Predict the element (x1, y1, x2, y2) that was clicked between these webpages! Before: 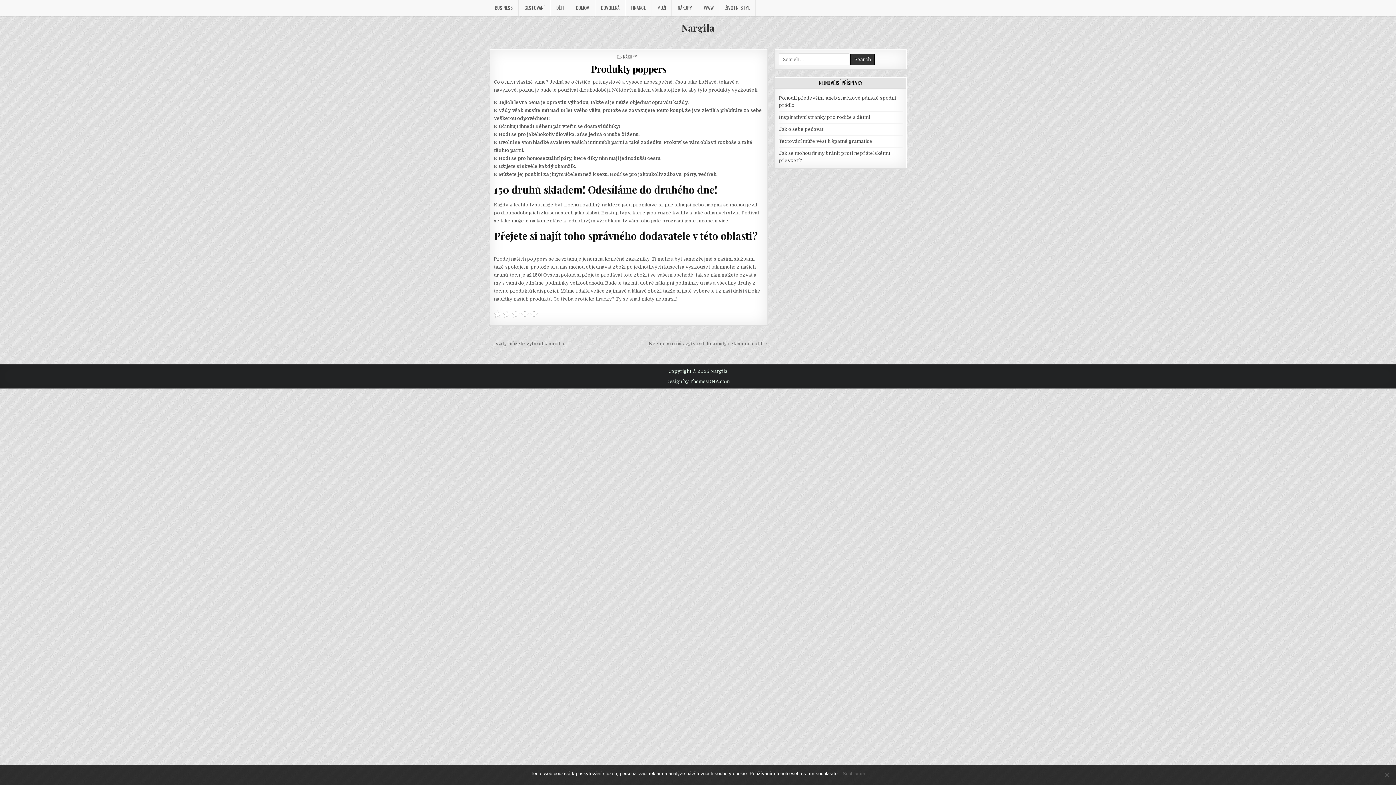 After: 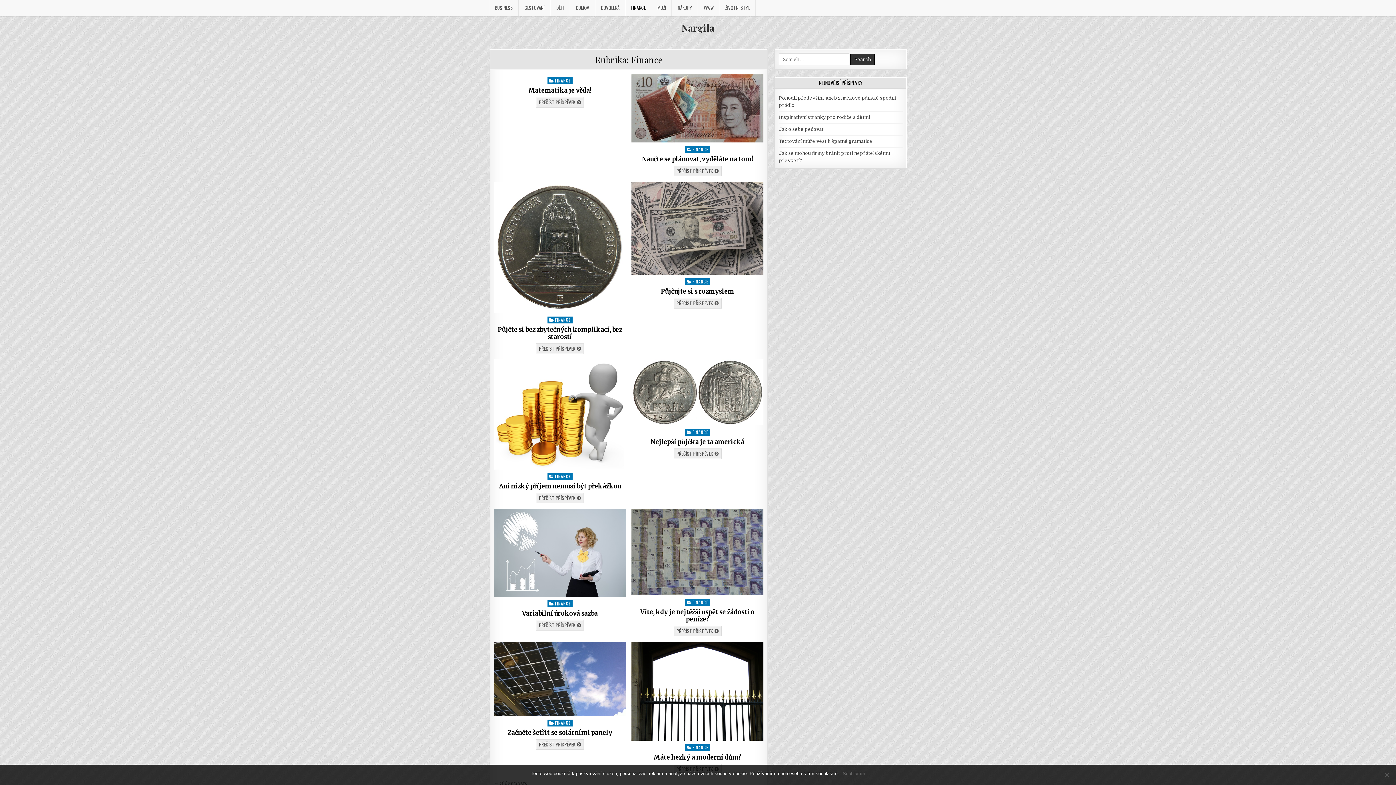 Action: bbox: (625, 0, 651, 15) label: FINANCE